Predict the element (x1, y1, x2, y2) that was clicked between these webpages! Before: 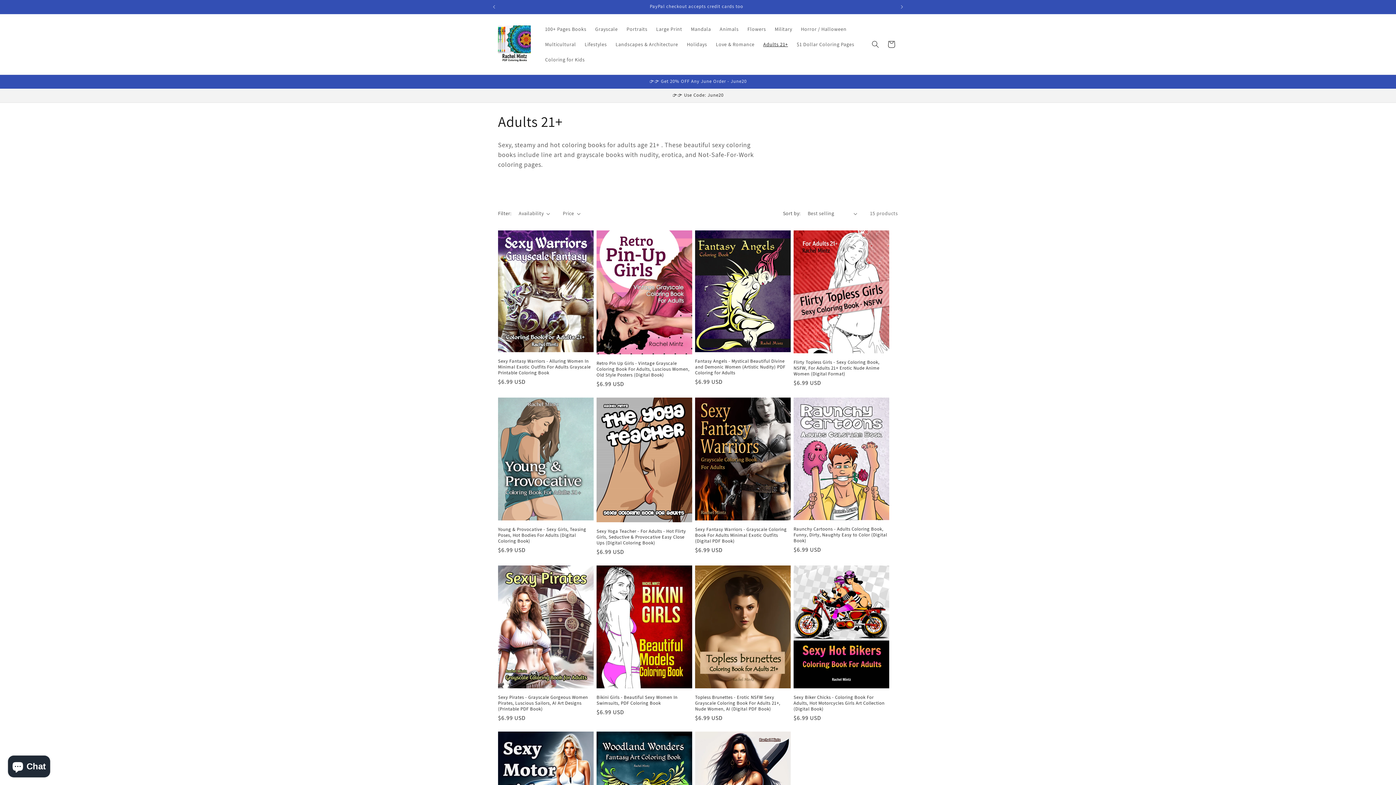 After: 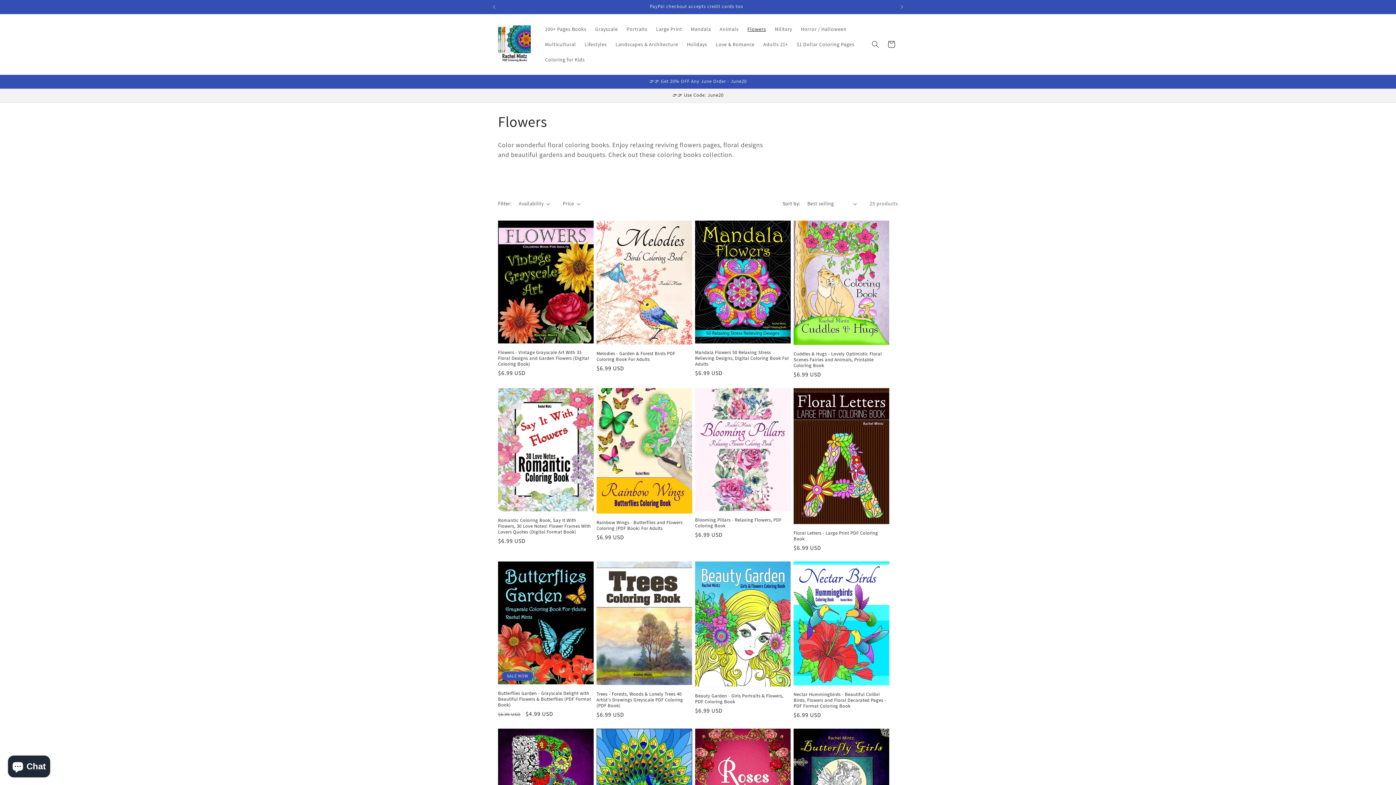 Action: label: Flowers bbox: (743, 21, 770, 36)